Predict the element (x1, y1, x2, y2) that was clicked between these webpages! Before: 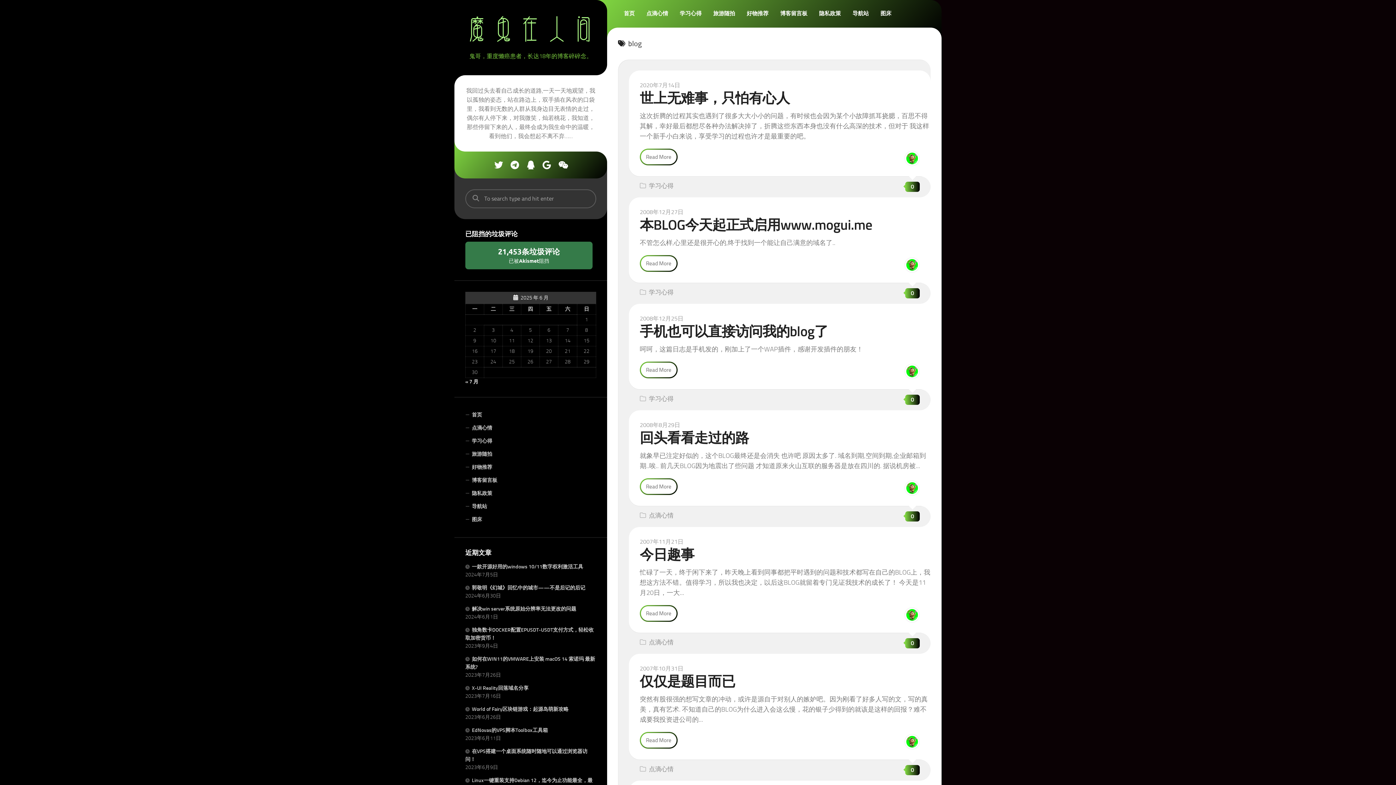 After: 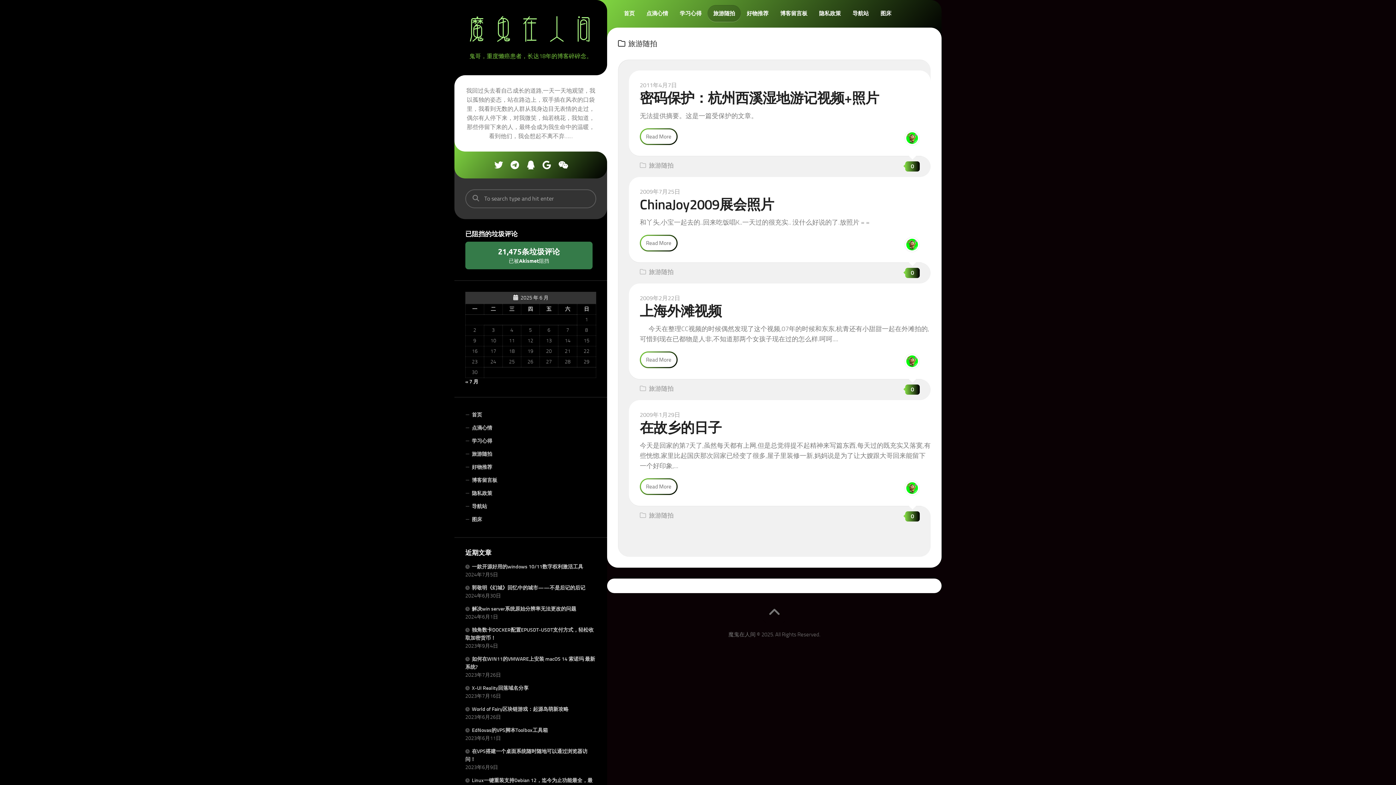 Action: label: 旅游随拍 bbox: (465, 447, 596, 461)